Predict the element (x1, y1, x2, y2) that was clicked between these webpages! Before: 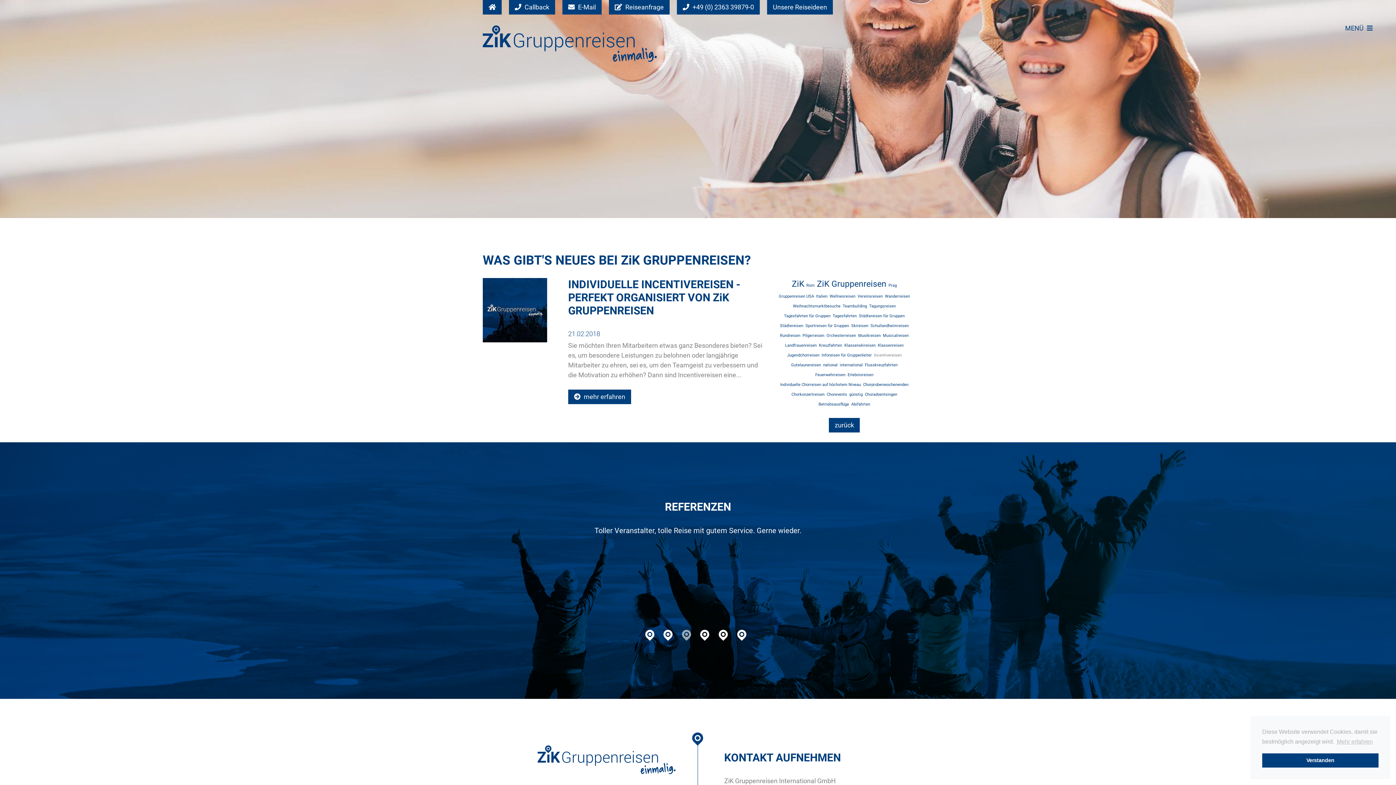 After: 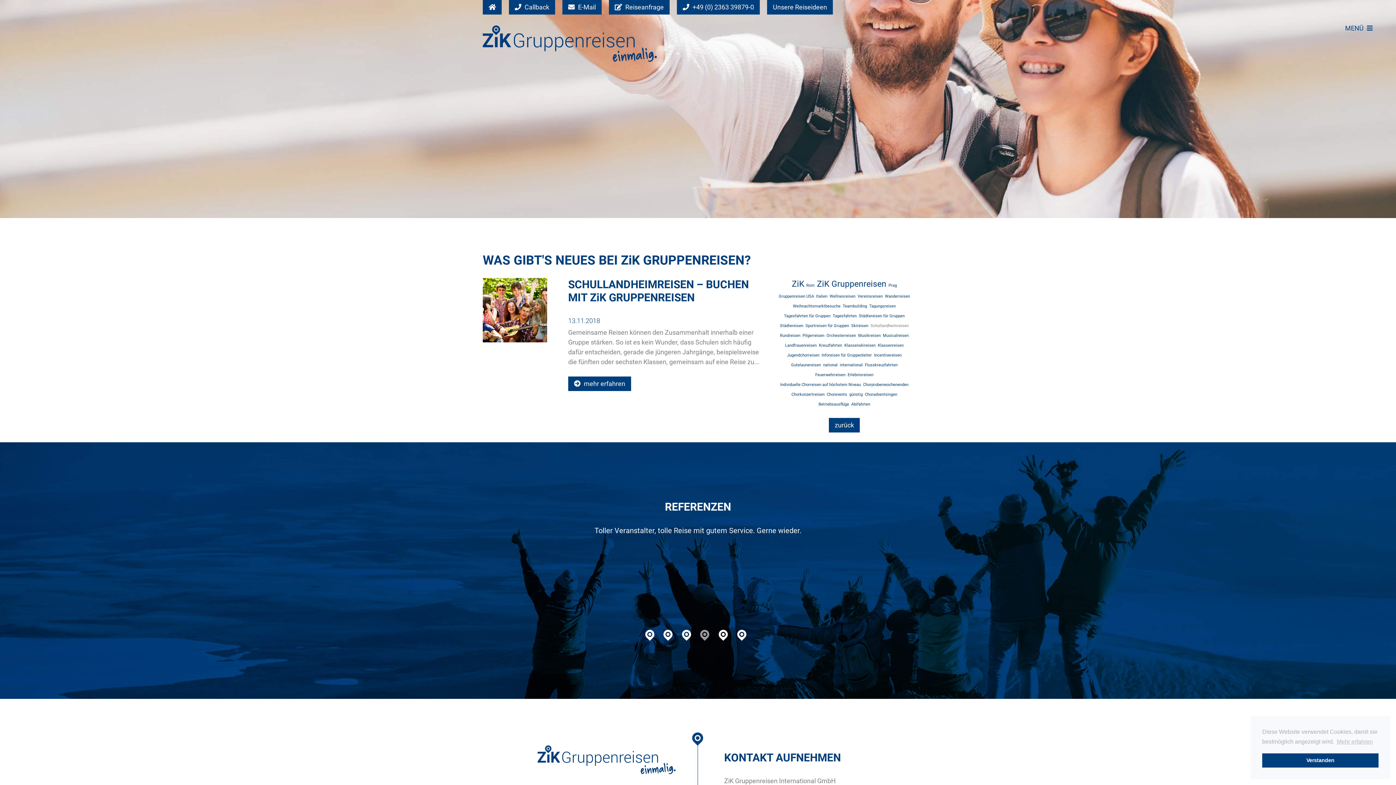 Action: bbox: (870, 323, 908, 328) label: Schullandheimreisen